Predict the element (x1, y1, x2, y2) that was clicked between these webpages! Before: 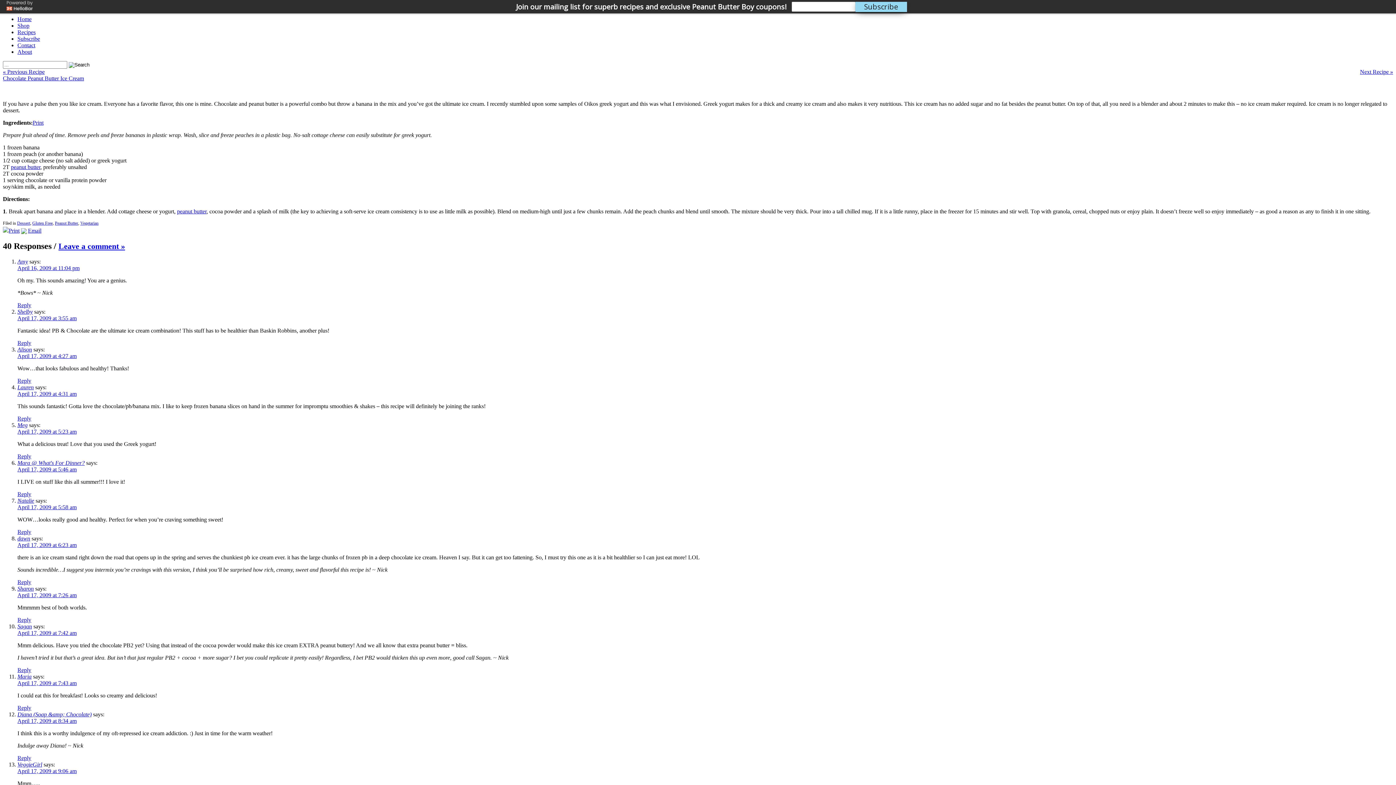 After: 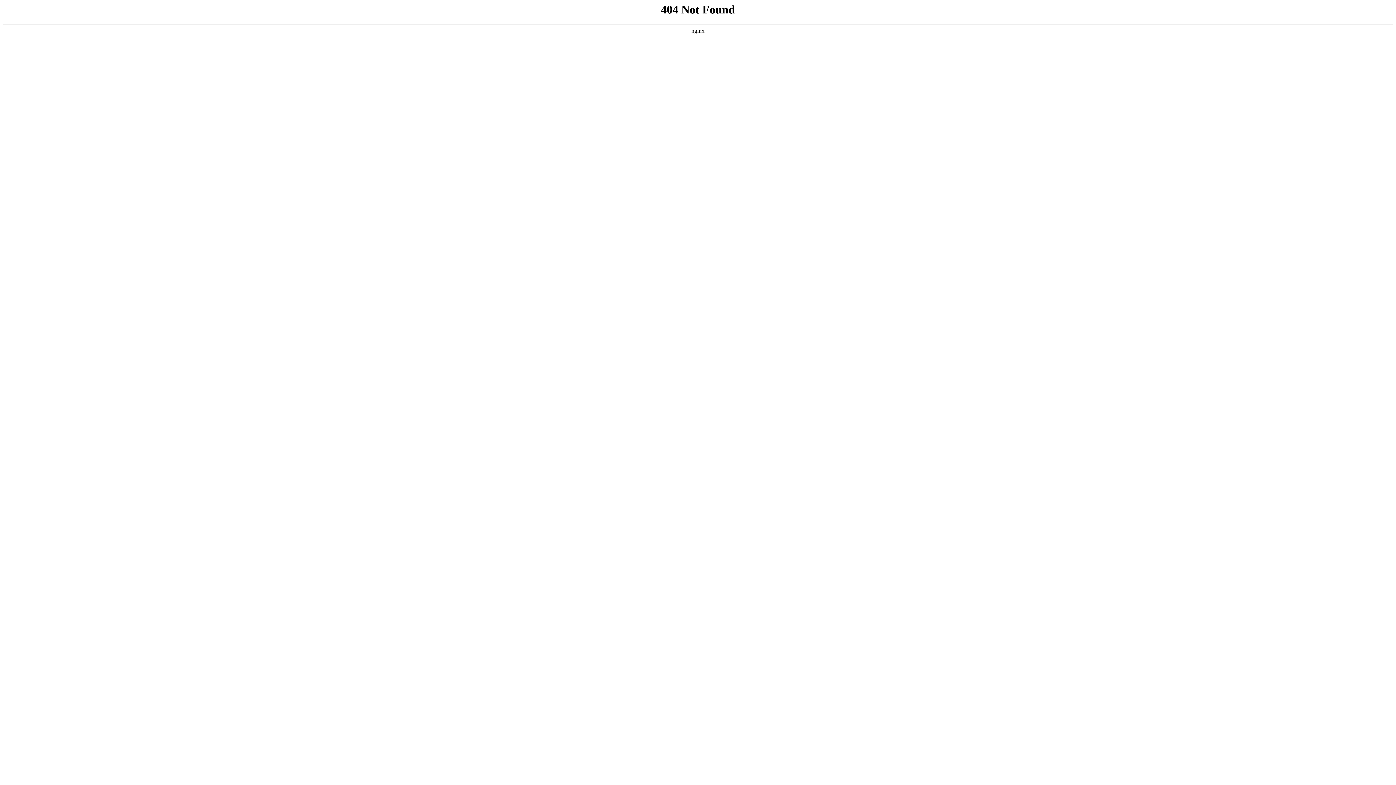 Action: label: Alison bbox: (17, 346, 32, 352)